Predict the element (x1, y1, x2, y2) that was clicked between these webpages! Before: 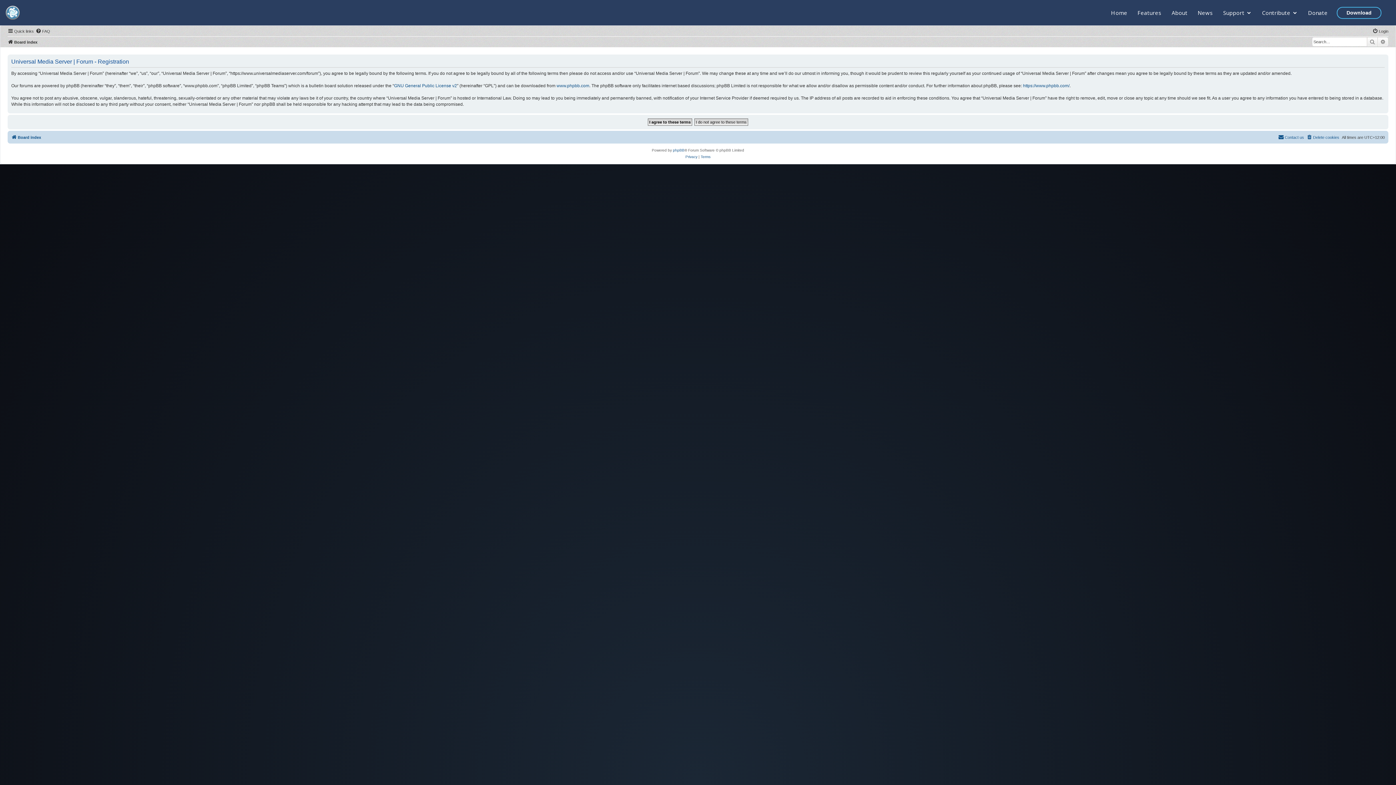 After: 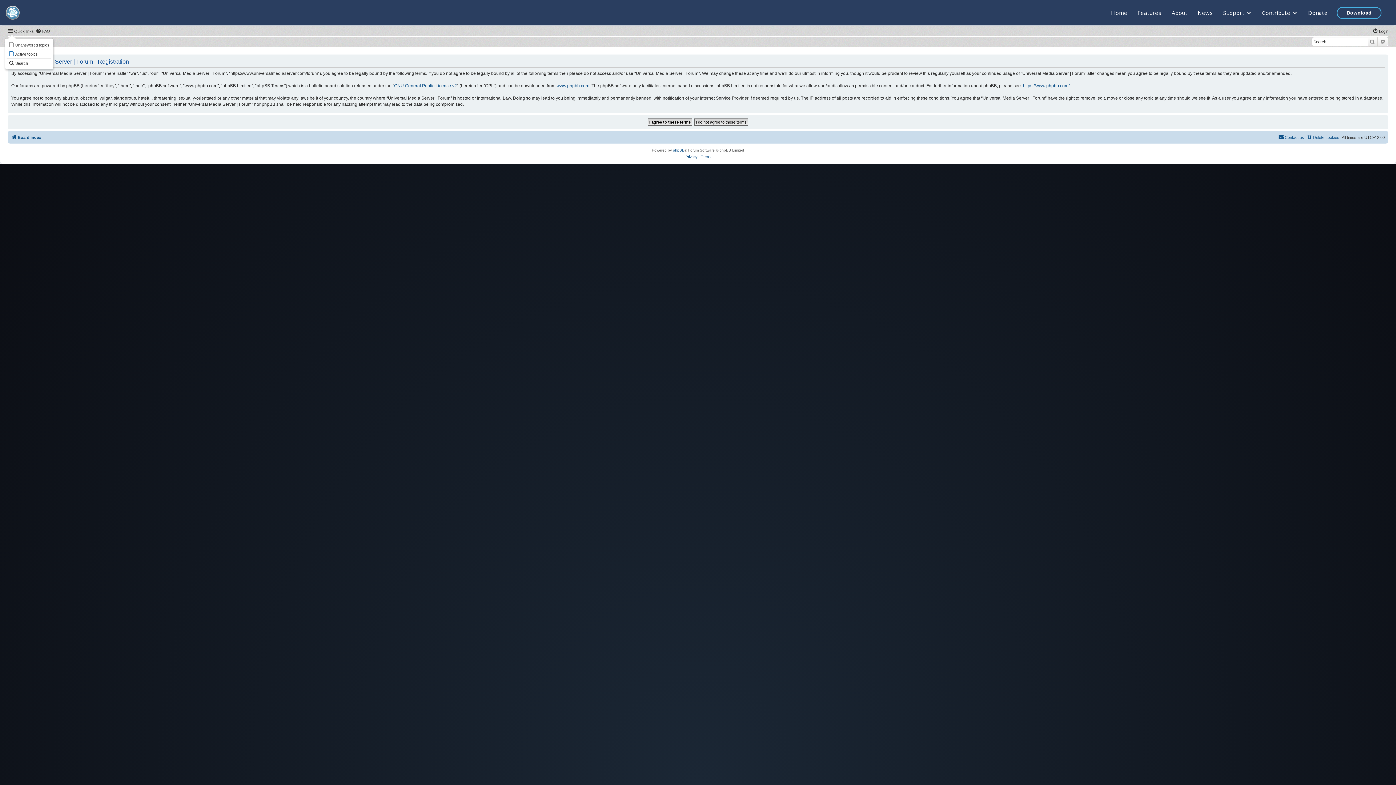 Action: bbox: (7, 26, 33, 35) label: Quick links